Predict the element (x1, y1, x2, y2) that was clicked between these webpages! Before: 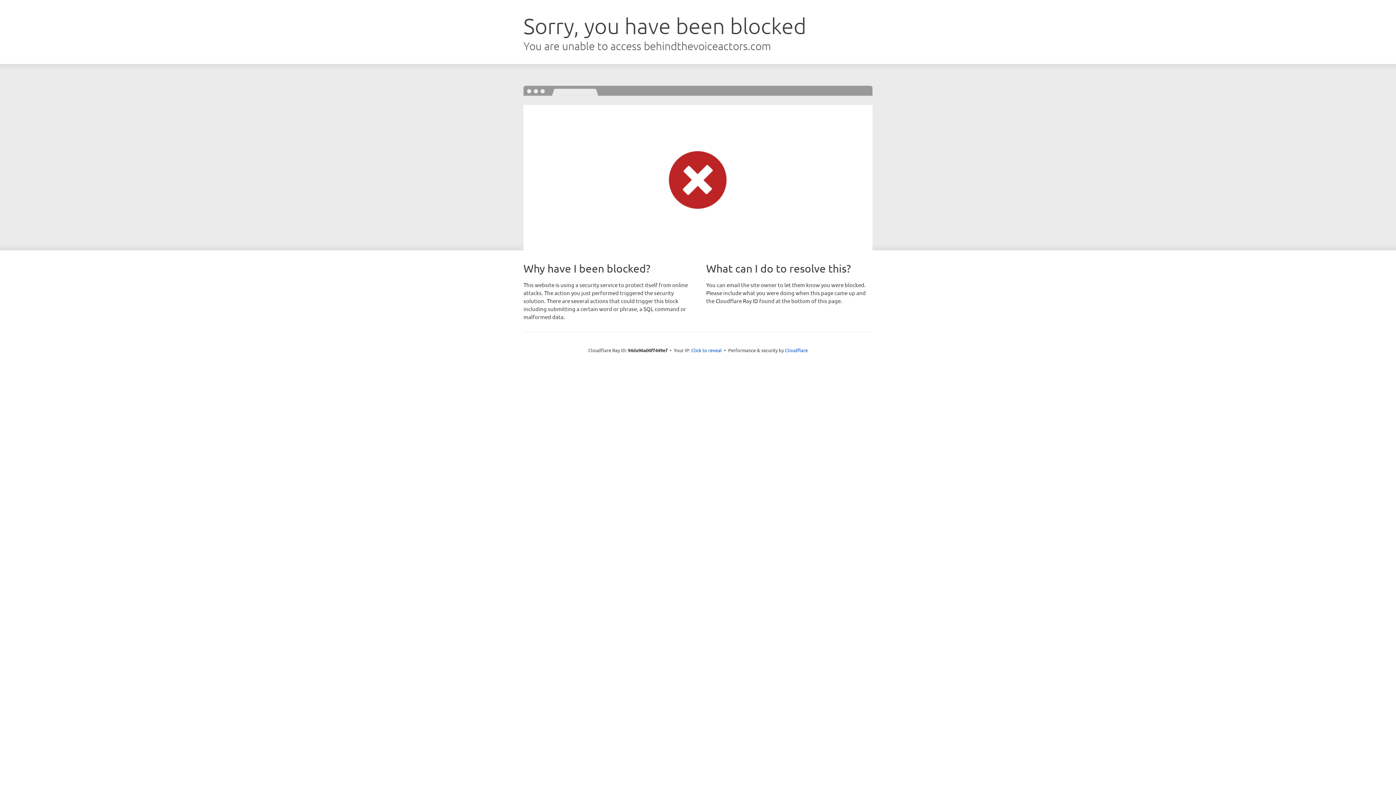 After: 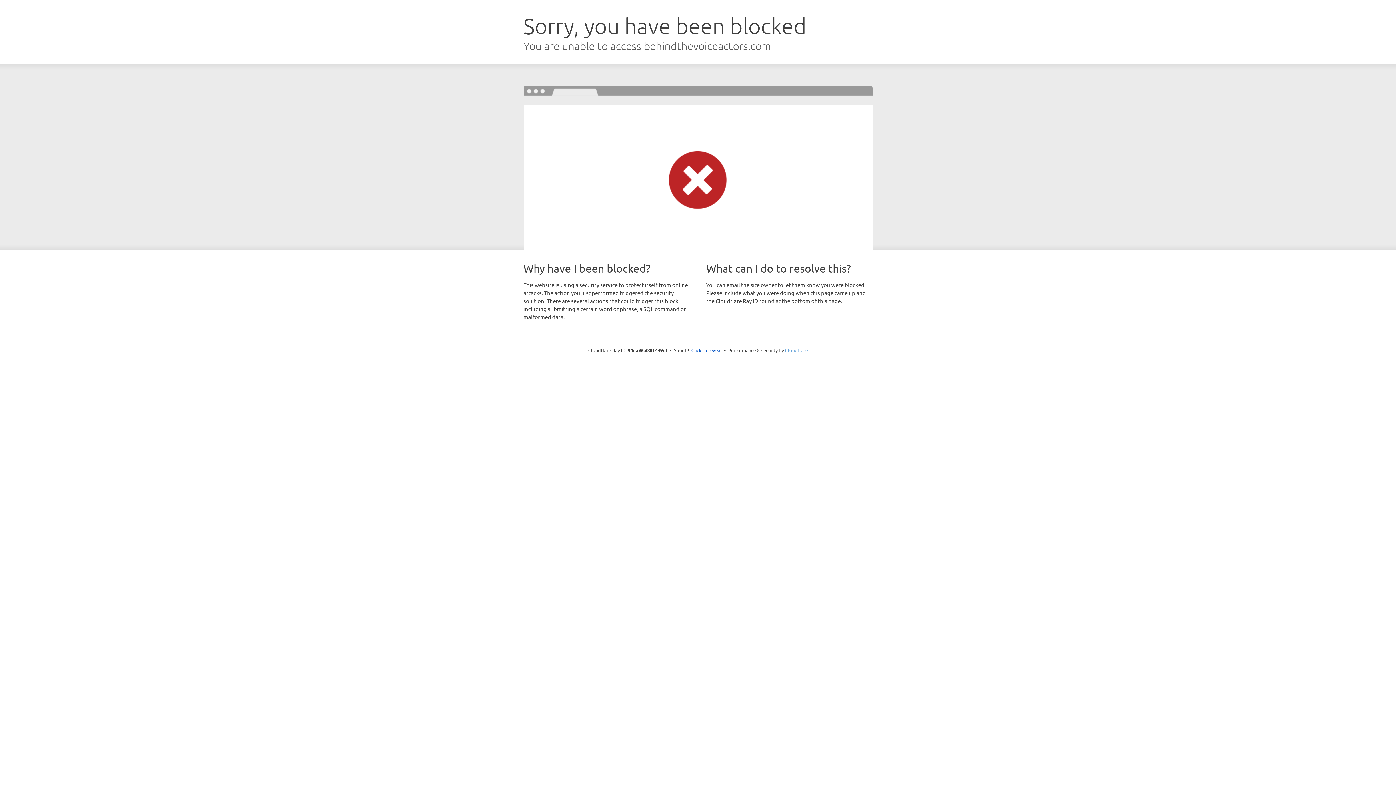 Action: bbox: (785, 347, 808, 353) label: Cloudflare